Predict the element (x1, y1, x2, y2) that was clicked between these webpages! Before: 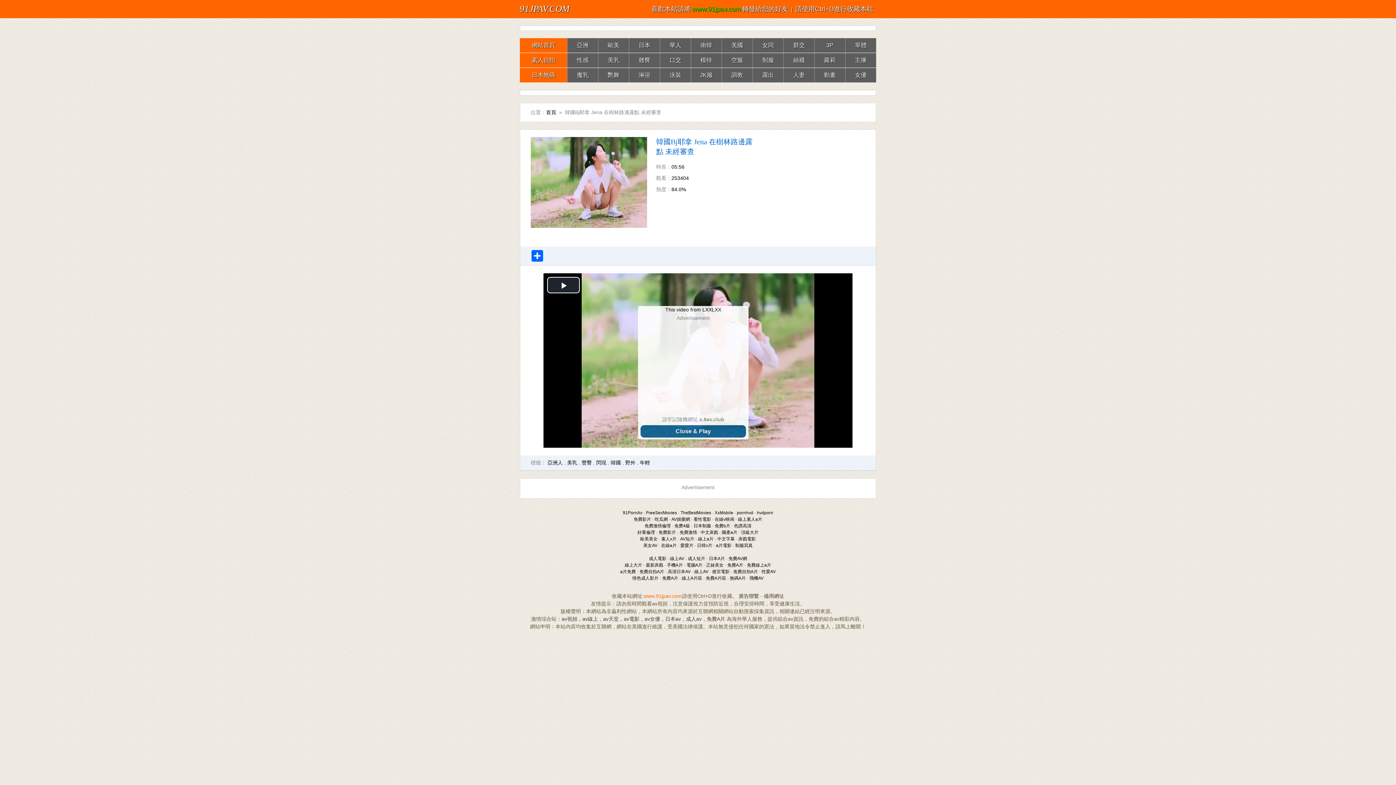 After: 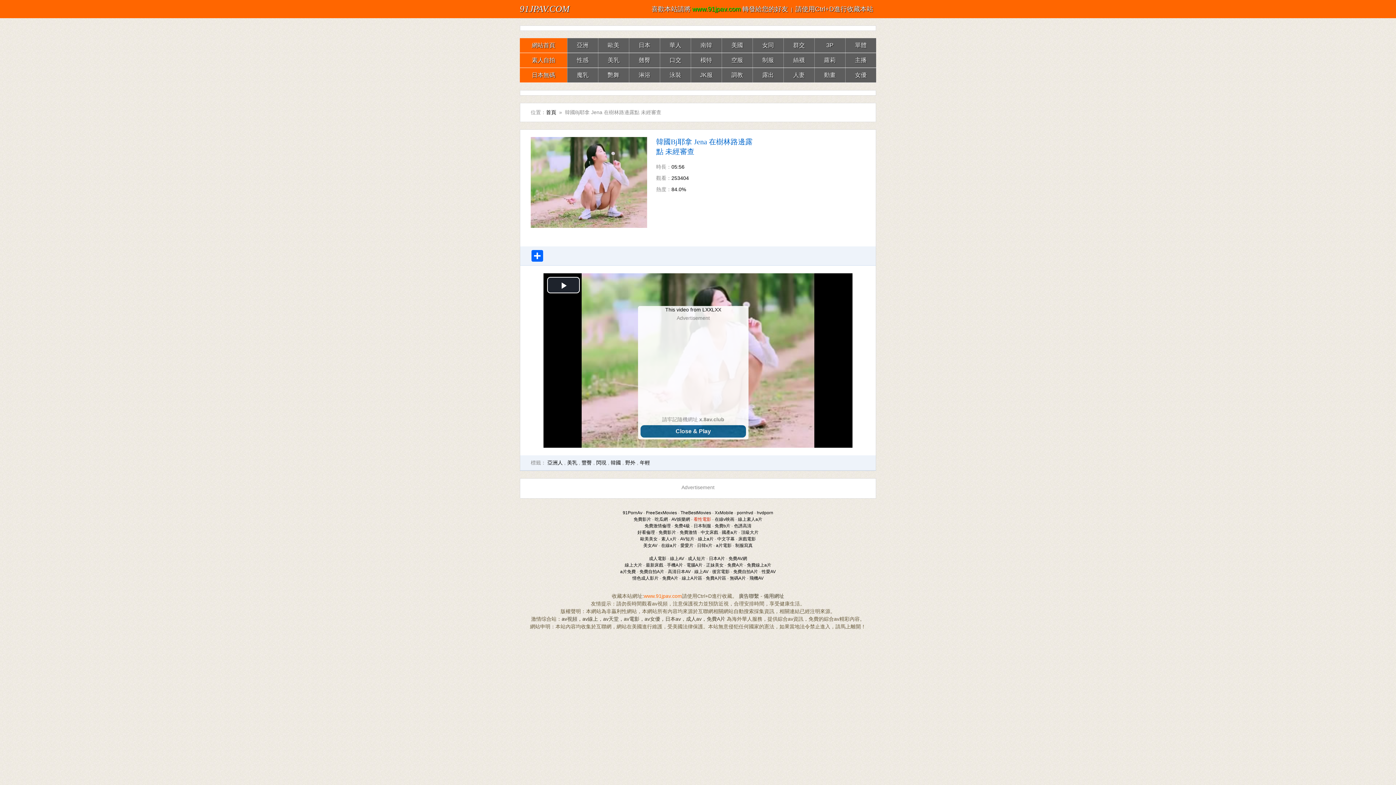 Action: bbox: (693, 517, 711, 522) label: 看性電影